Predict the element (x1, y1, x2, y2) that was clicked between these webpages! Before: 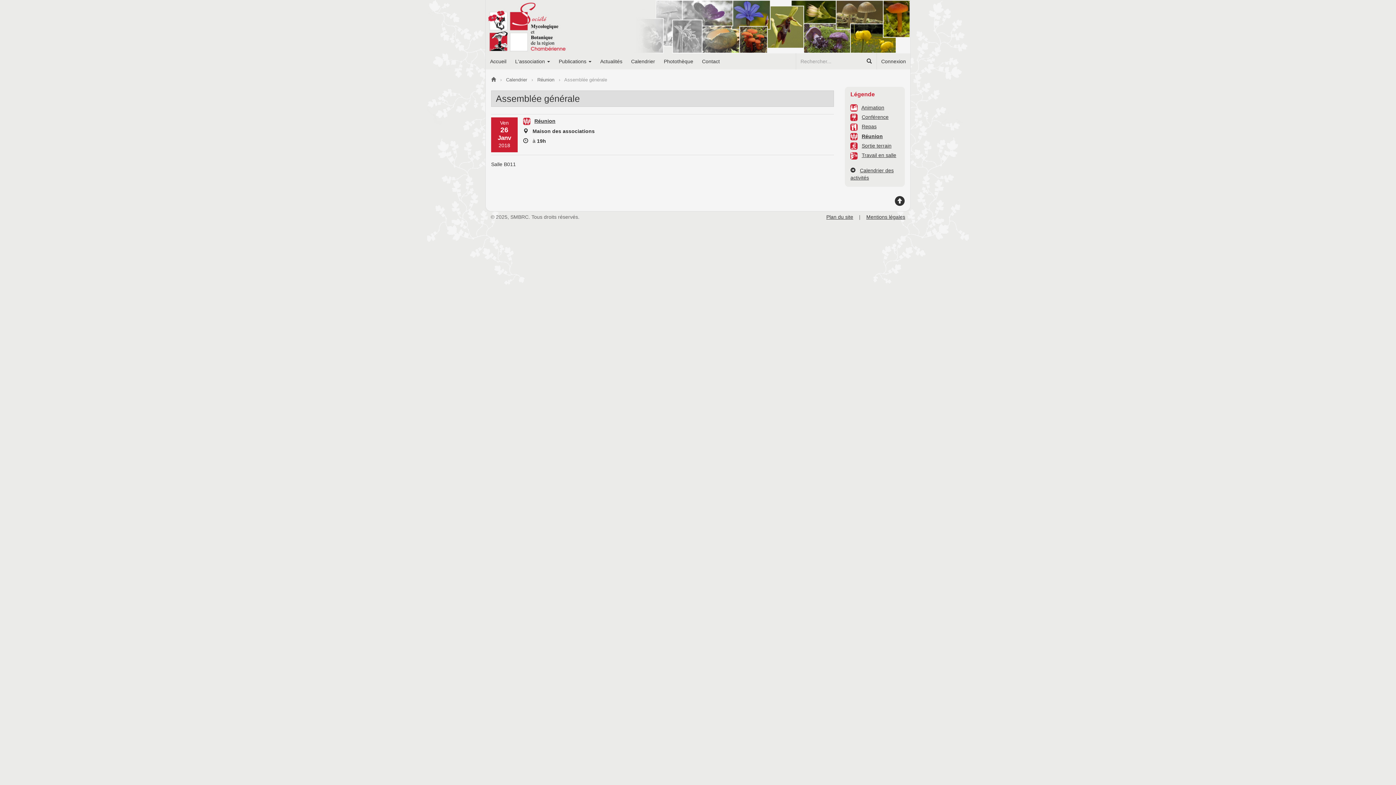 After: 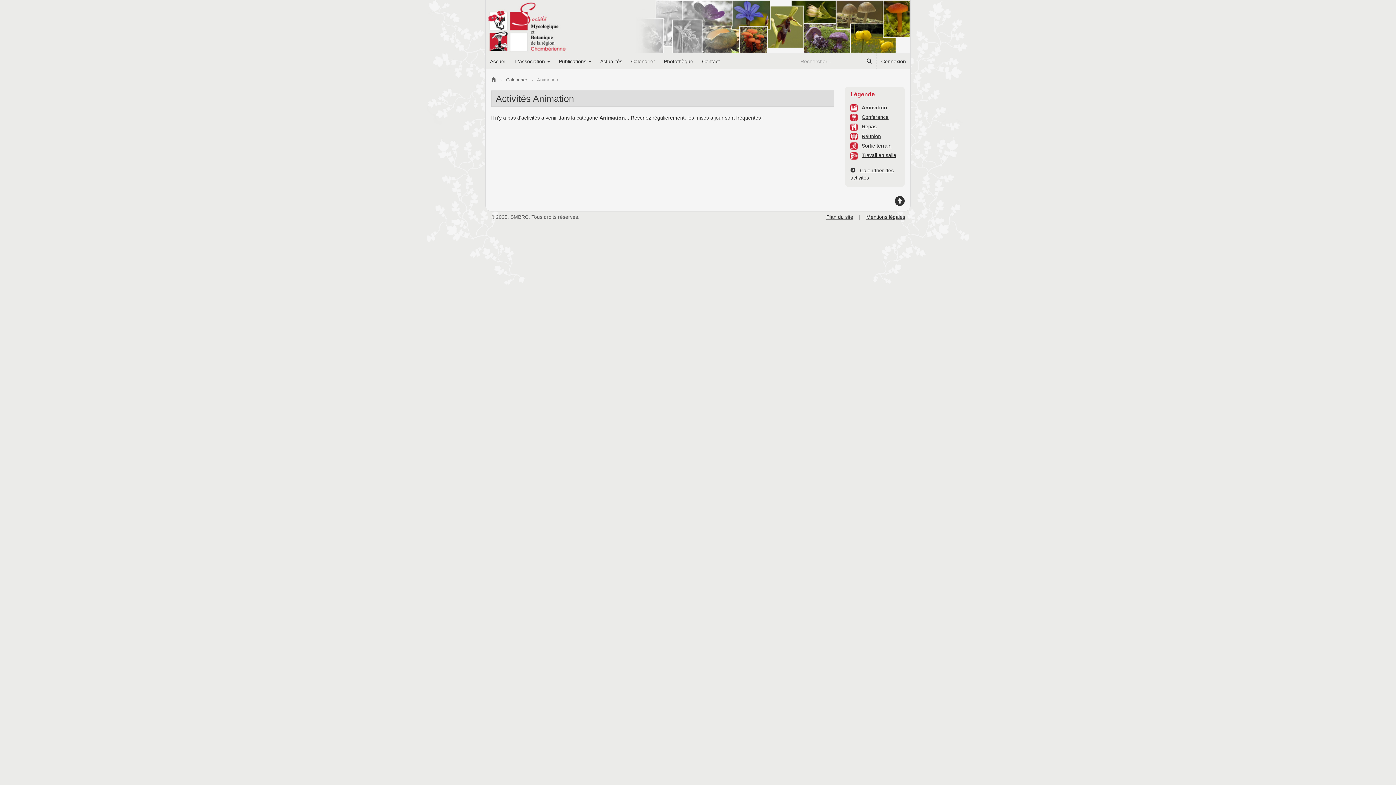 Action: label: Animation bbox: (861, 104, 884, 110)